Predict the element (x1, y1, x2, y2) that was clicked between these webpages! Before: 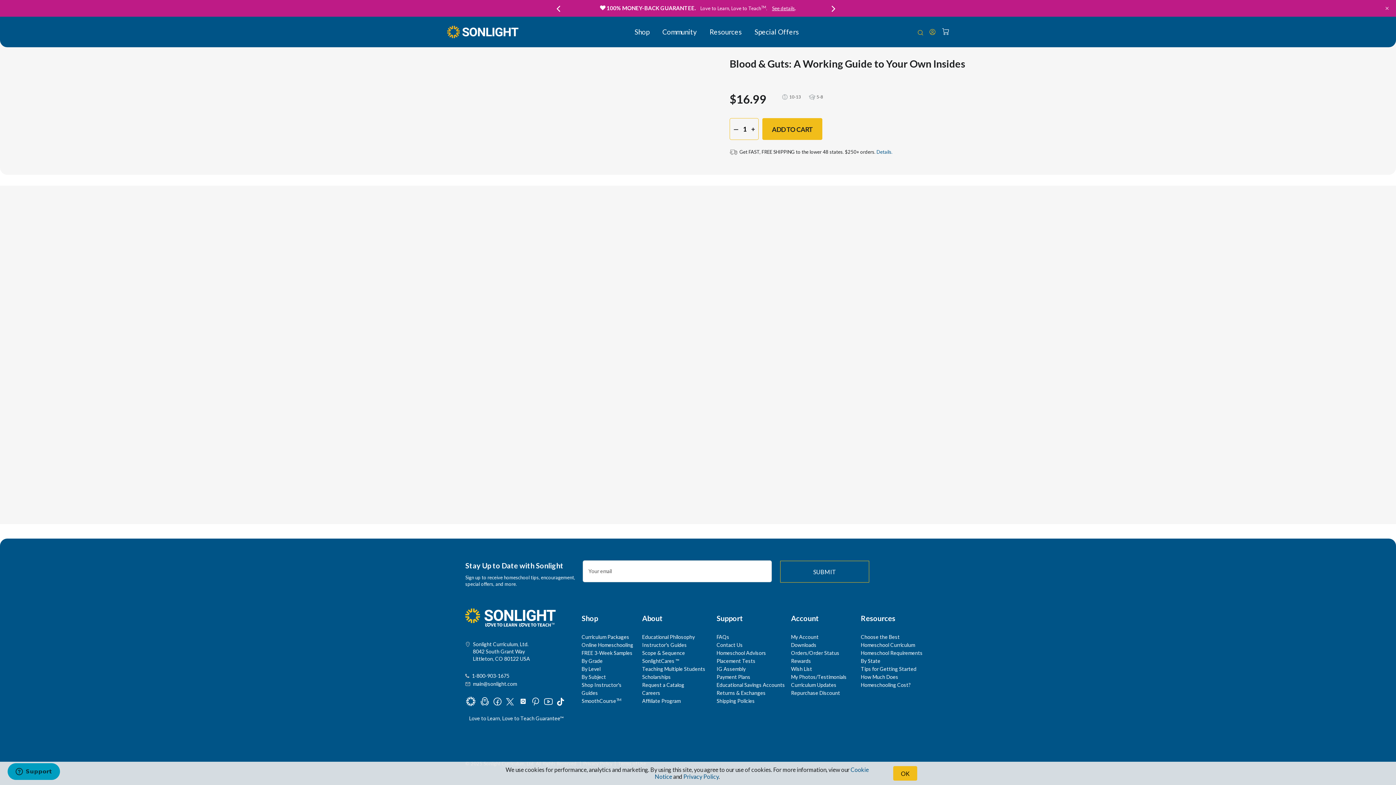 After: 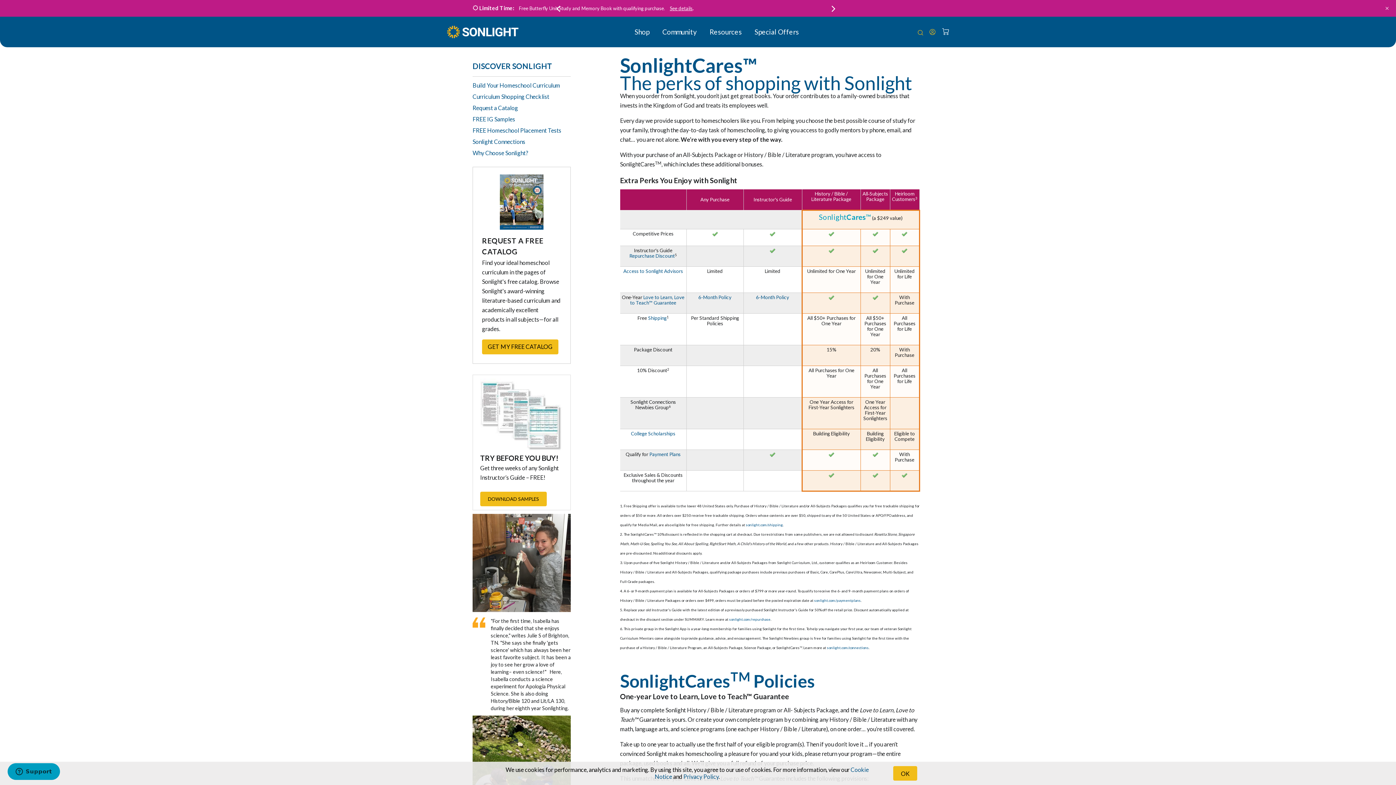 Action: label: SonlightCares ™ bbox: (642, 658, 679, 664)